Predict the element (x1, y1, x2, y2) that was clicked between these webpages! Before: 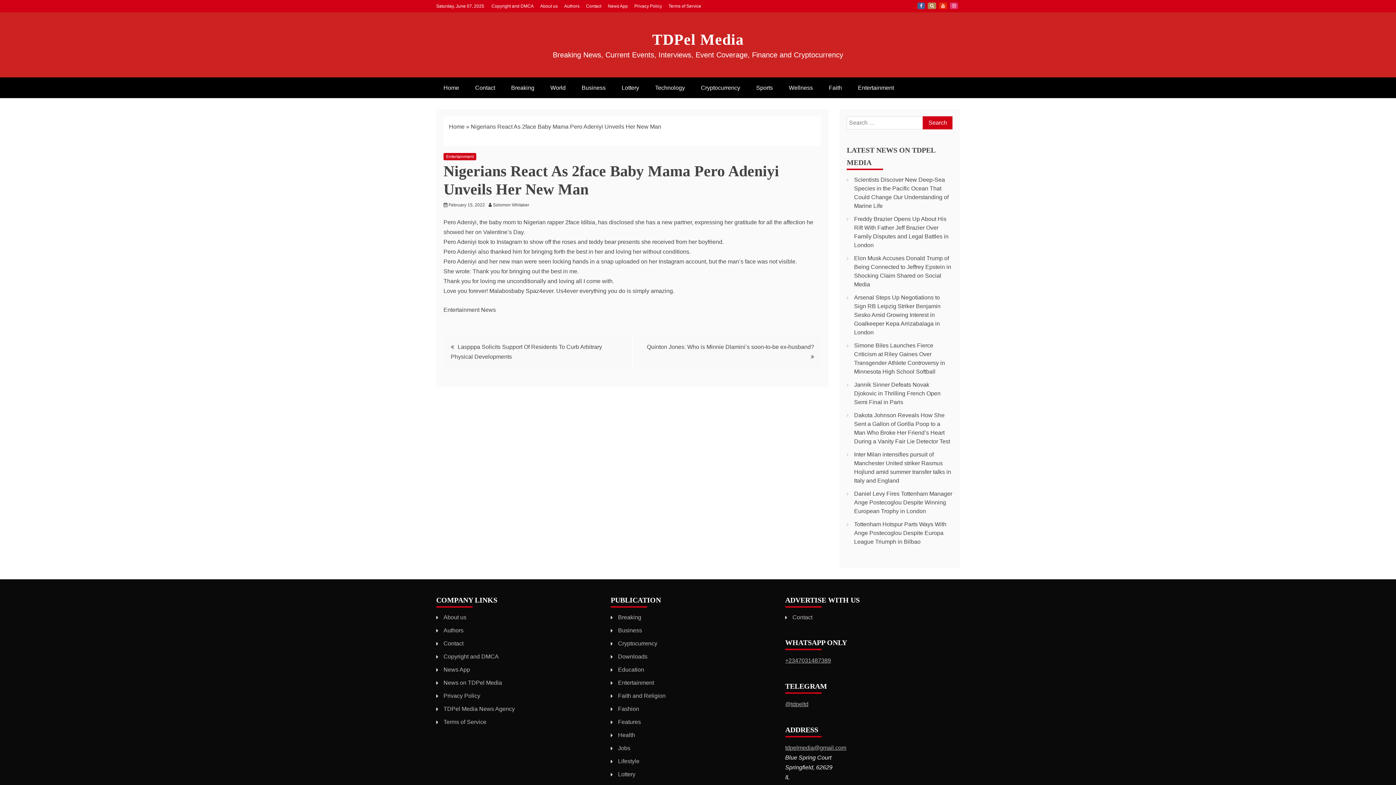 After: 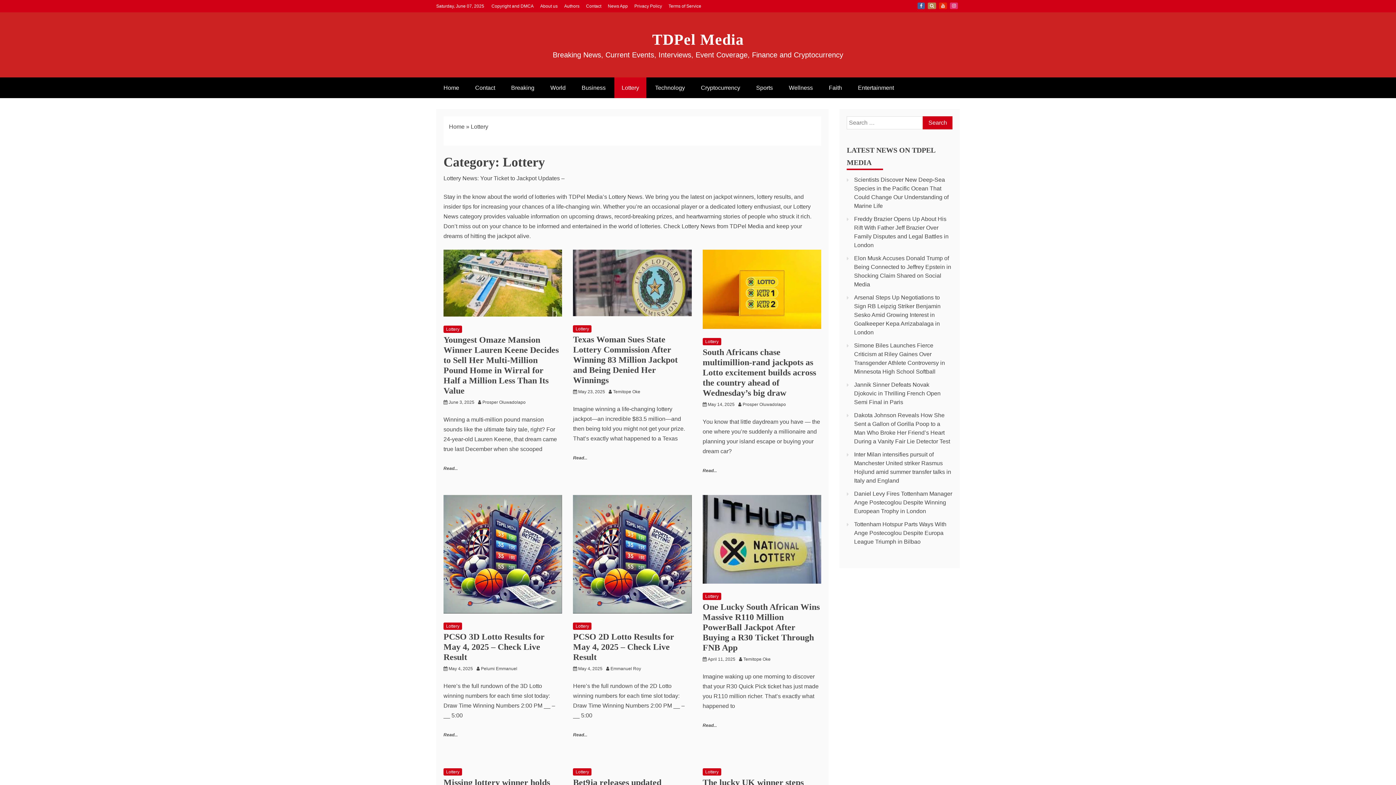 Action: label: Lottery bbox: (618, 771, 635, 777)